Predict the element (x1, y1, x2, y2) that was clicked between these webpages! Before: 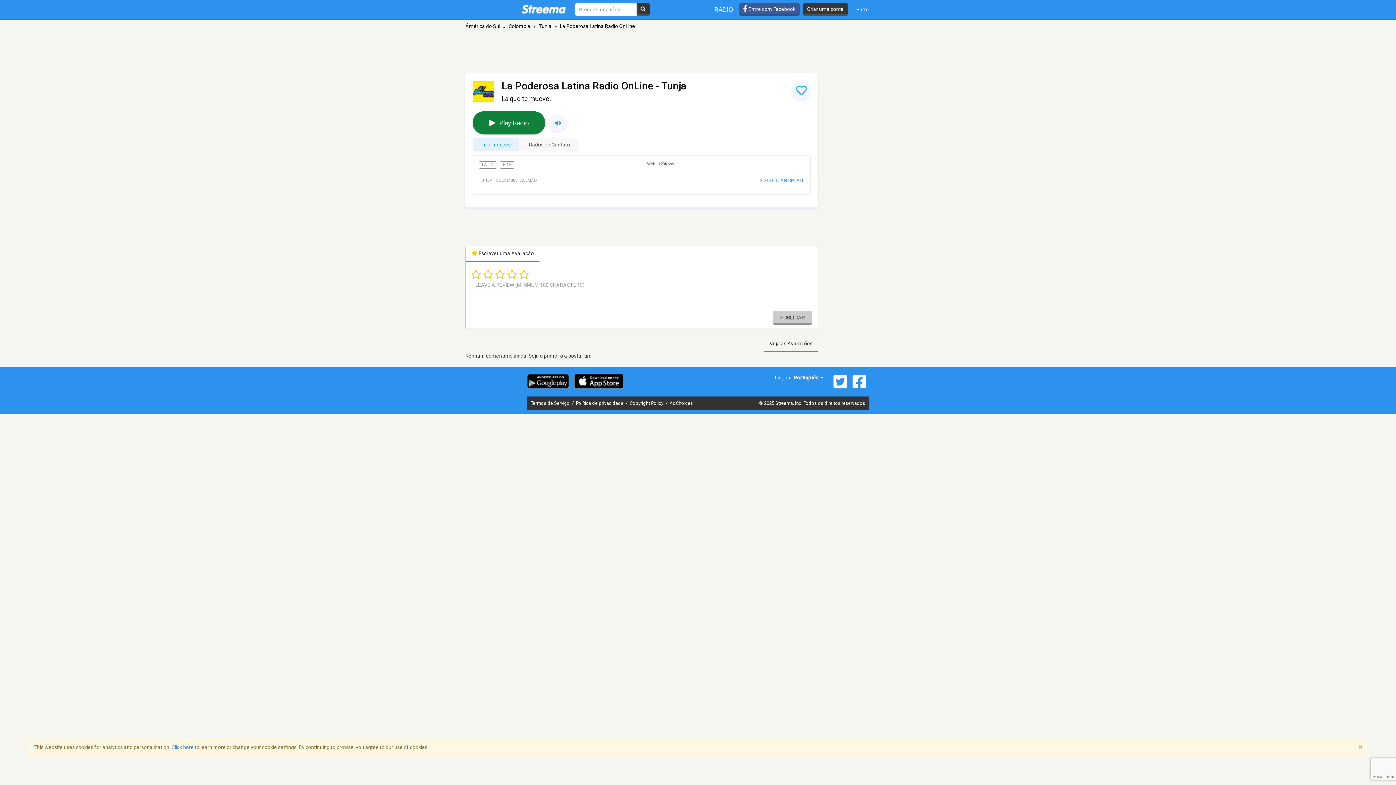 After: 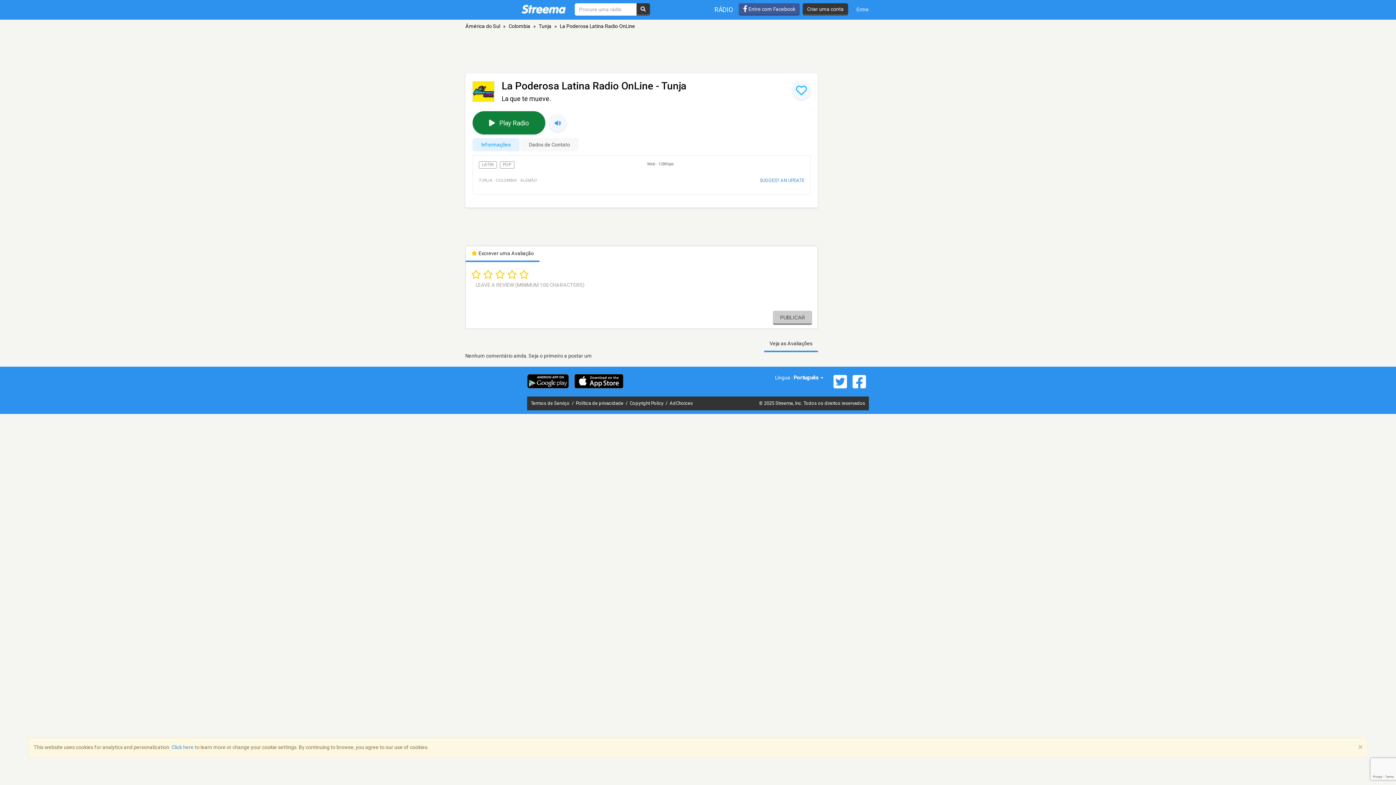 Action: label: Informações bbox: (472, 138, 519, 151)